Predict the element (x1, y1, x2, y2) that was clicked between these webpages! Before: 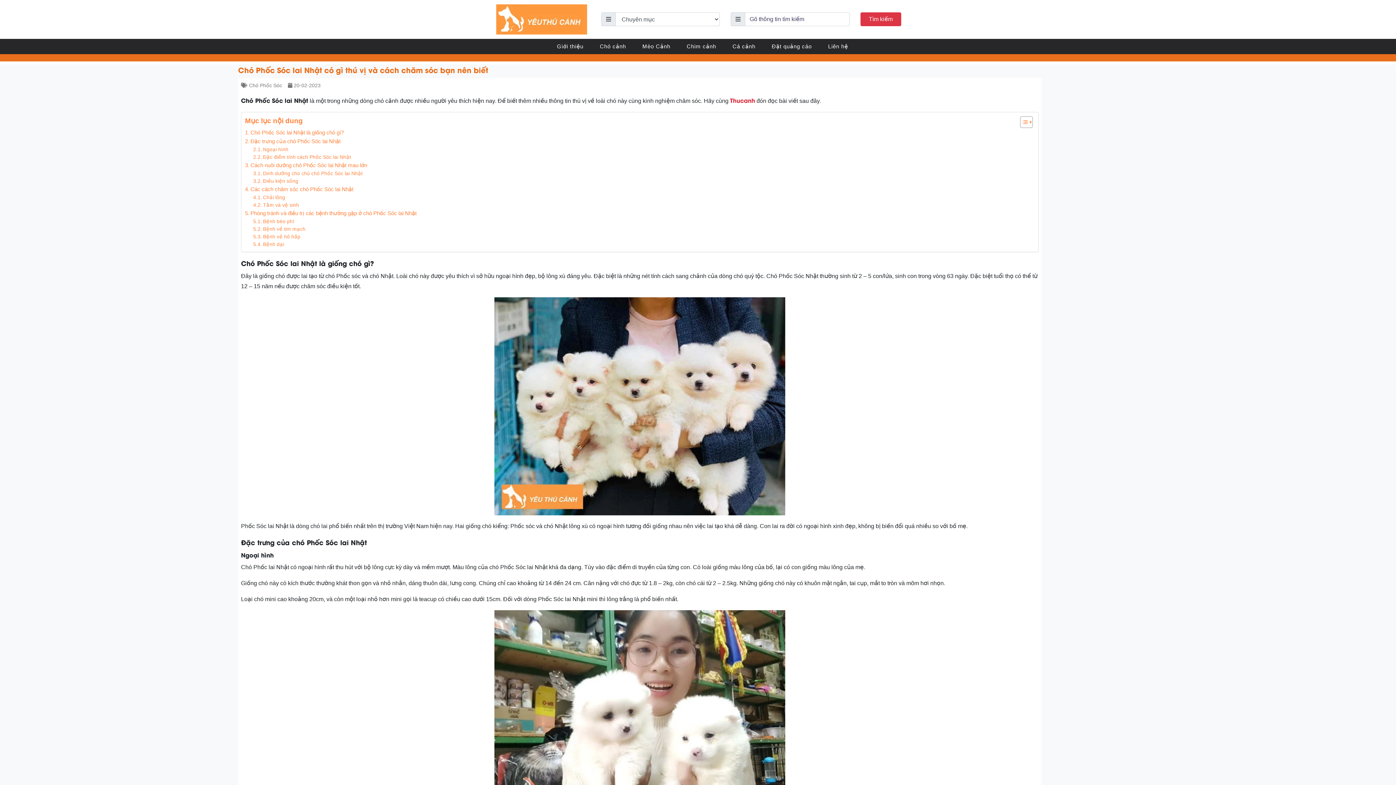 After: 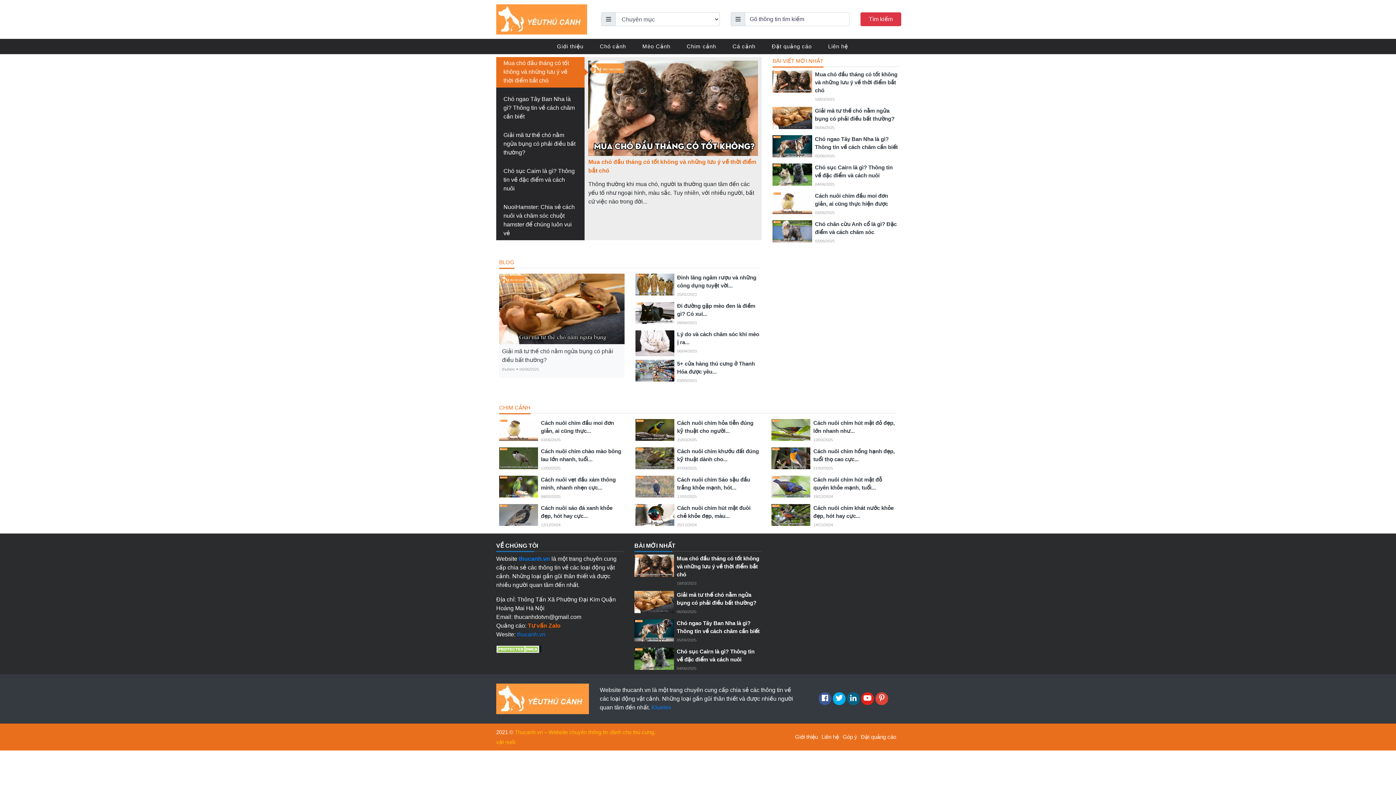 Action: bbox: (730, 97, 755, 103) label: Thucanh